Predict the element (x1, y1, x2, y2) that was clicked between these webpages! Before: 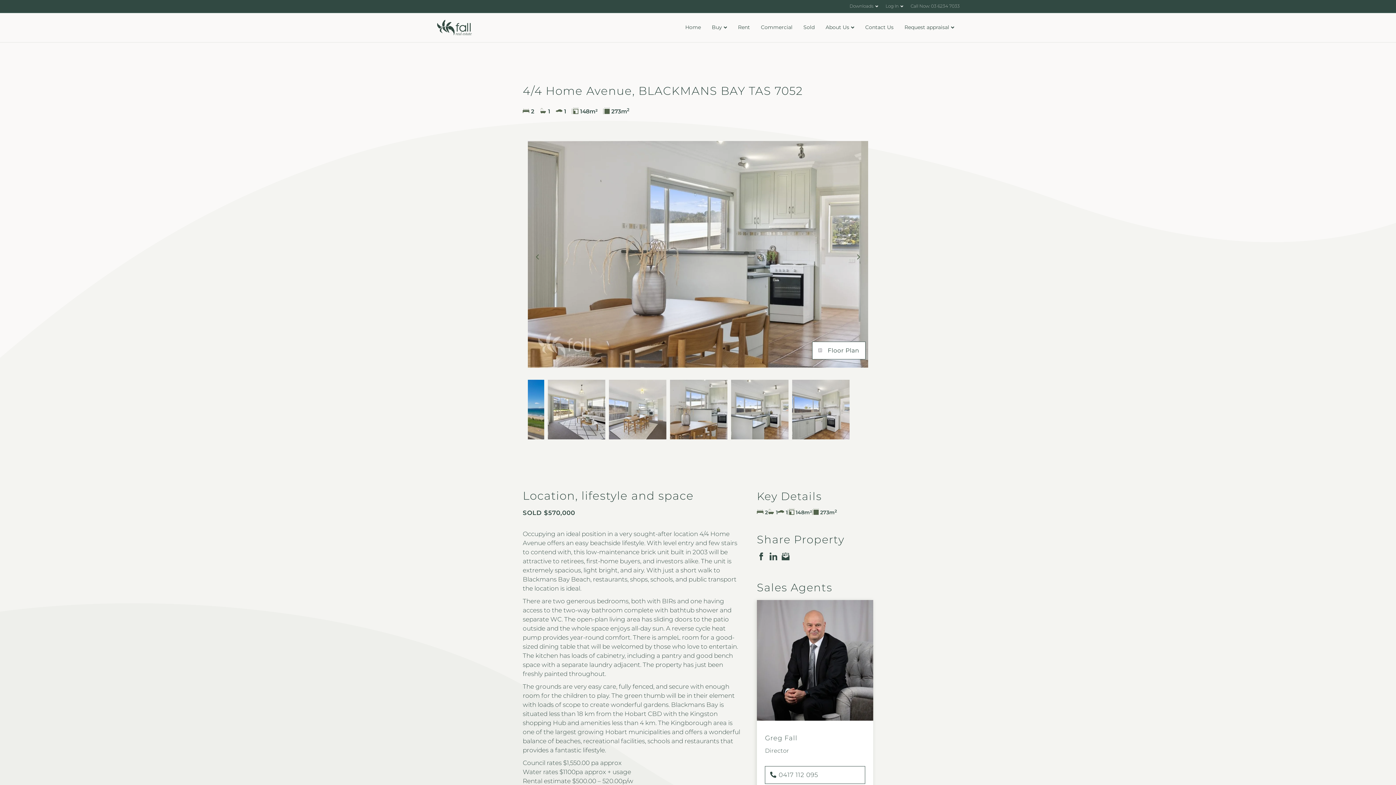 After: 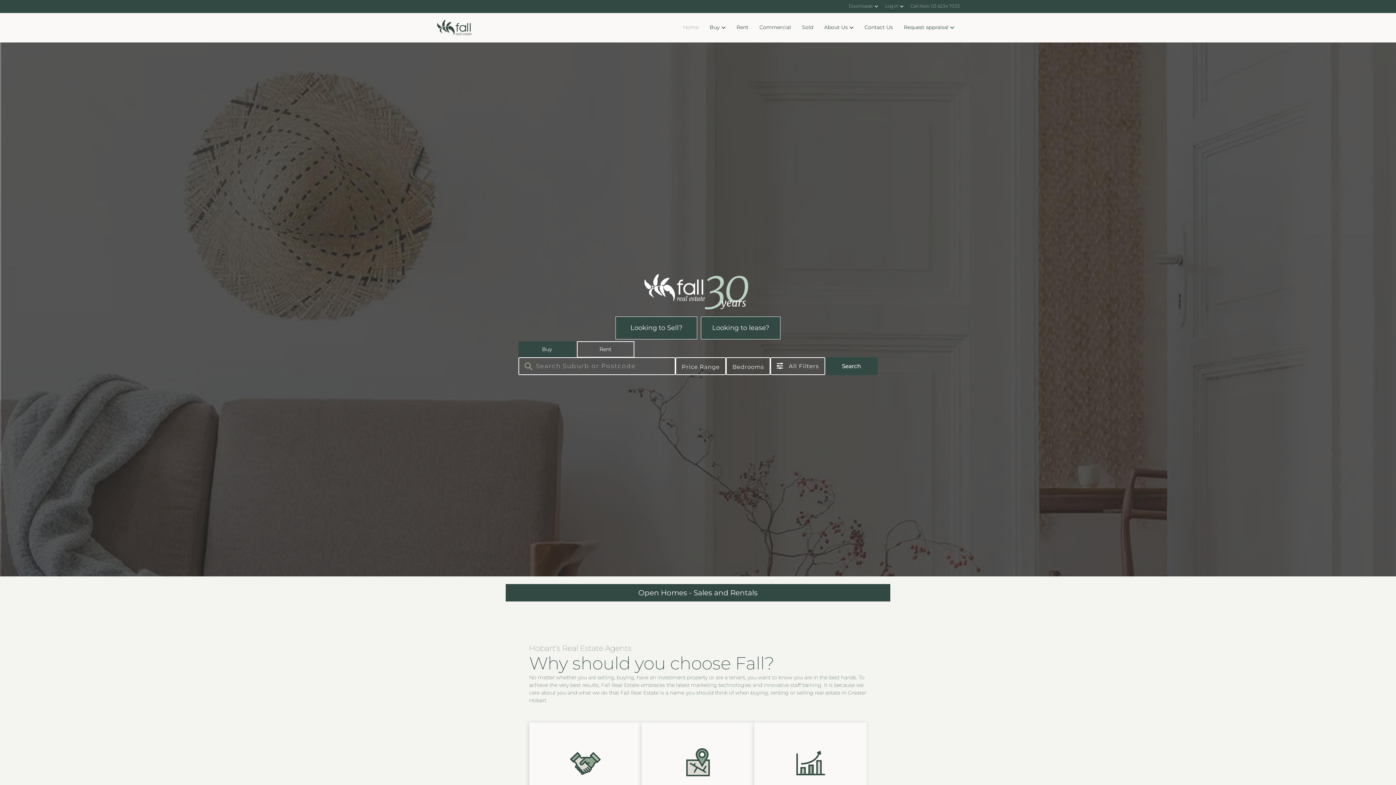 Action: bbox: (436, 23, 472, 30)